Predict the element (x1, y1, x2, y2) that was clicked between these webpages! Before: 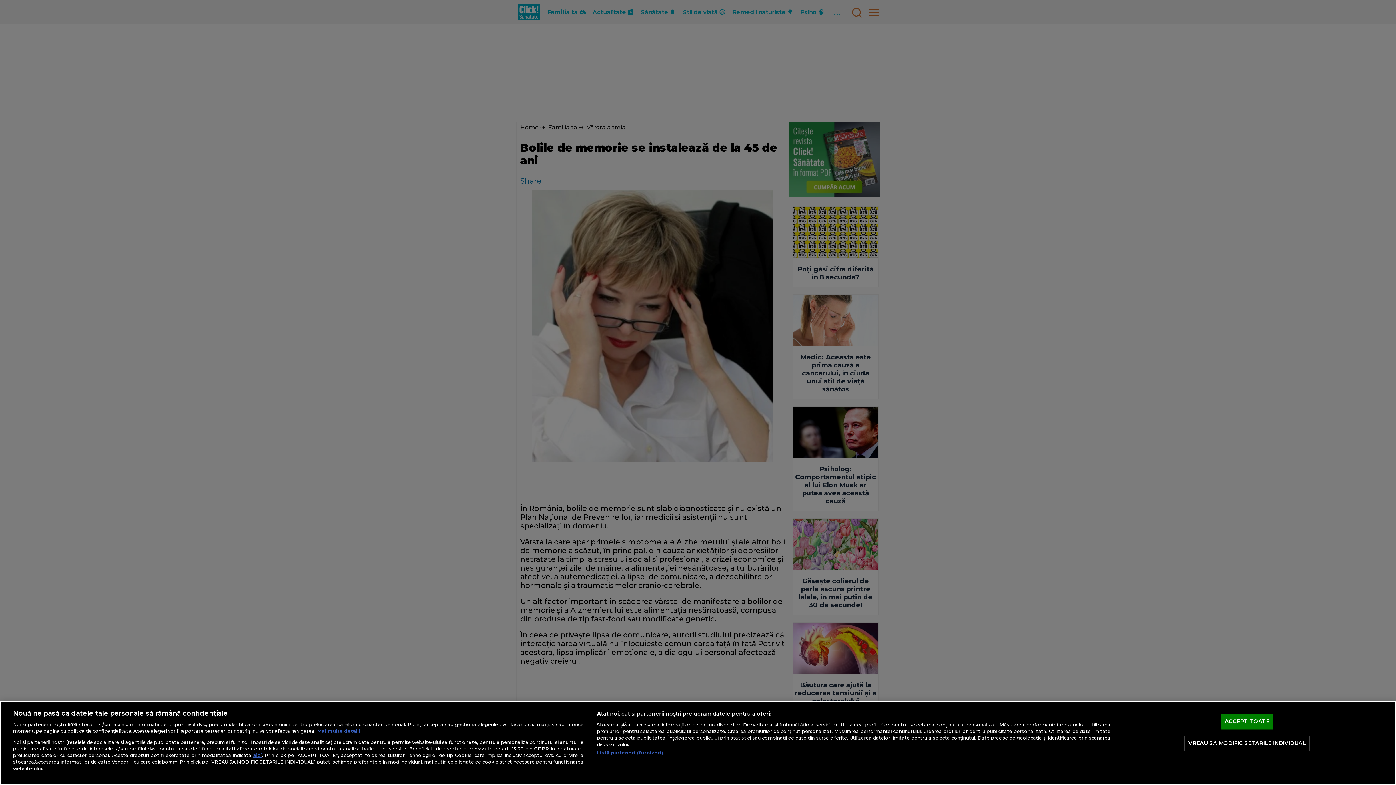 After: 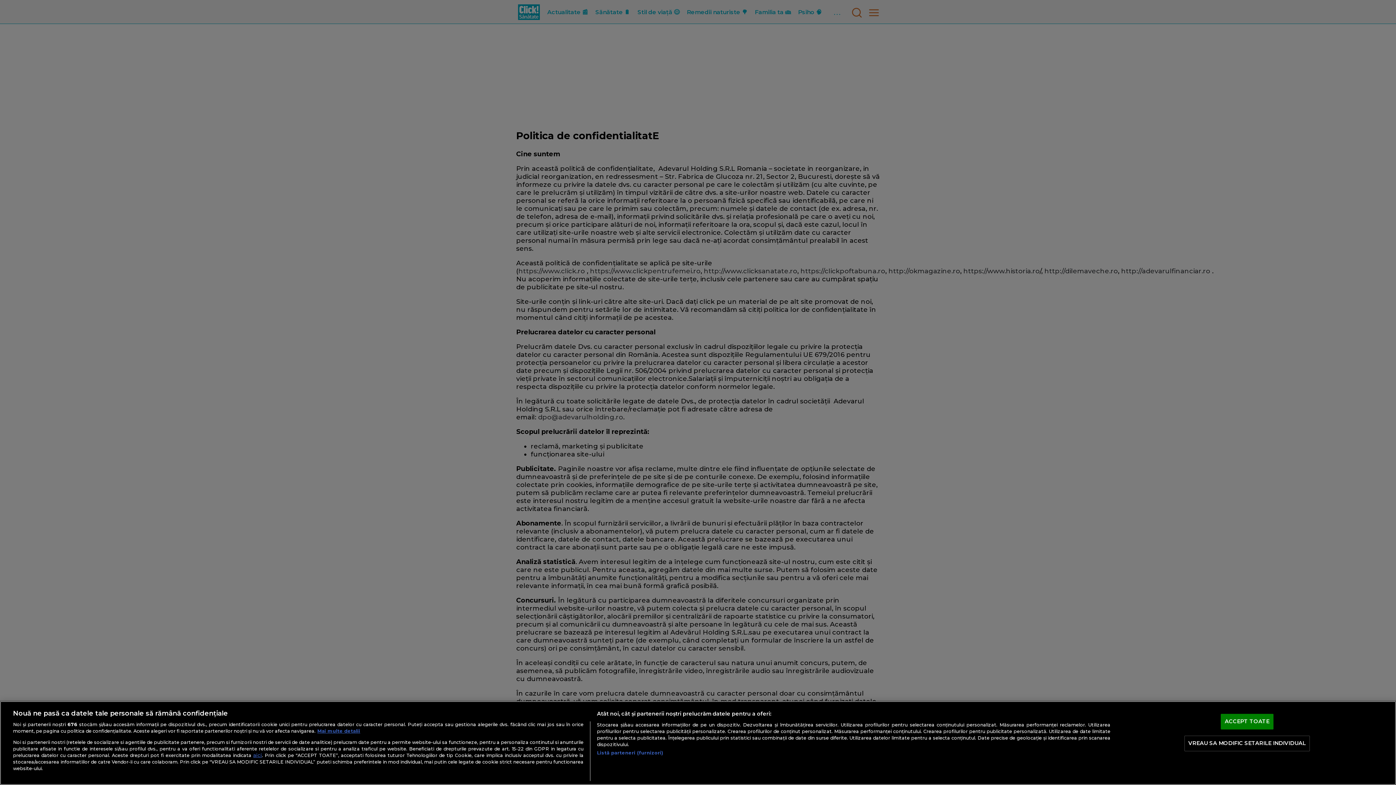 Action: bbox: (253, 752, 262, 758) label: aici